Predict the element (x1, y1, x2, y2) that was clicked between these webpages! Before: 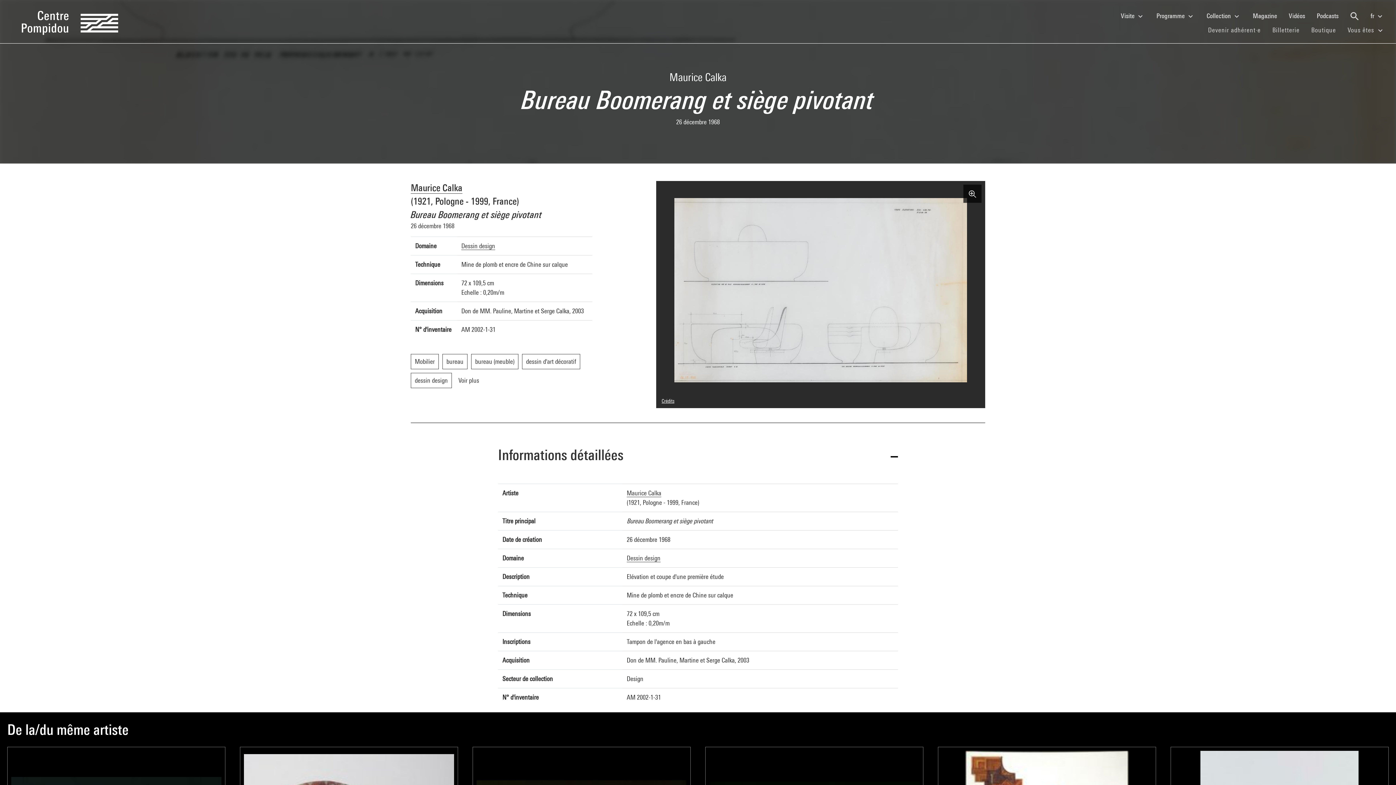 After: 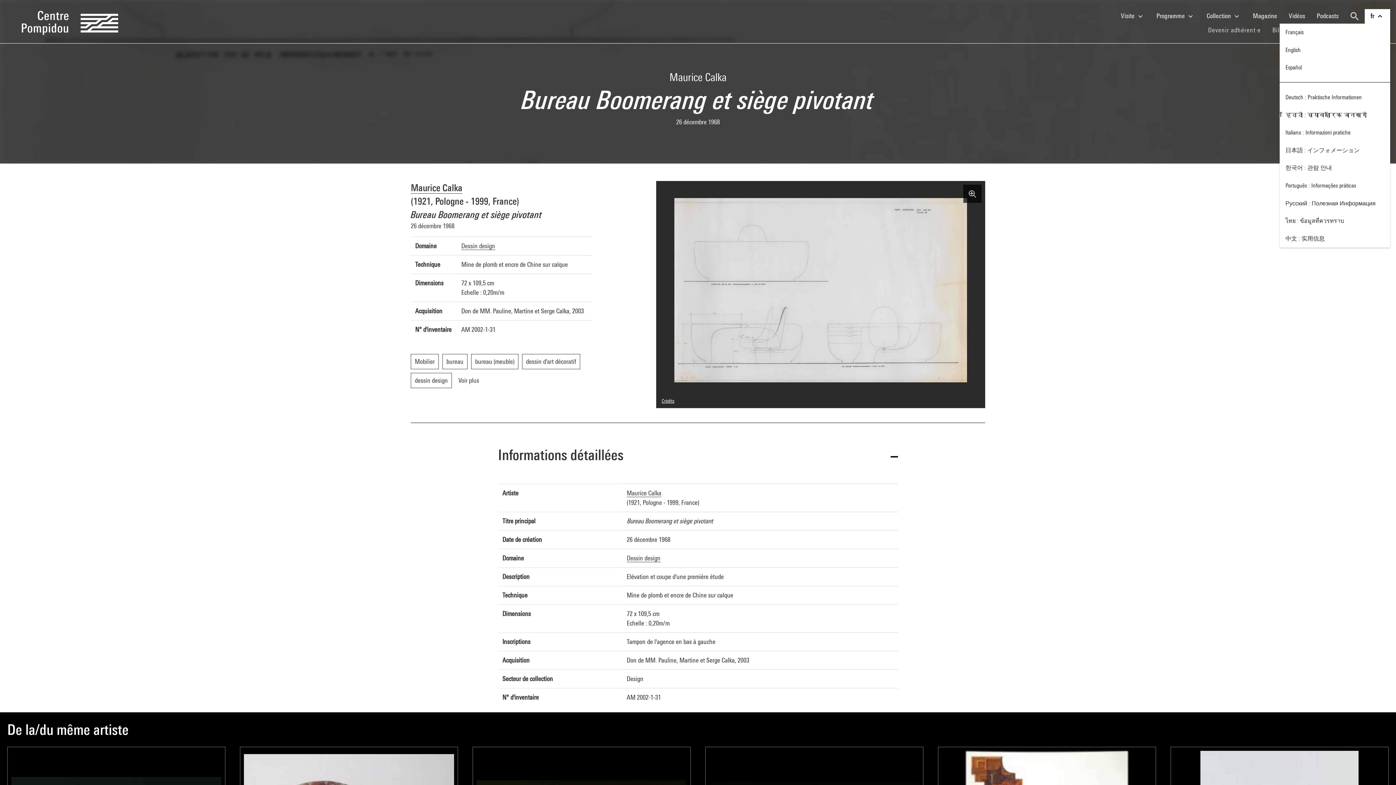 Action: label: Sélectionnez la langue du site bbox: (1365, 8, 1390, 23)